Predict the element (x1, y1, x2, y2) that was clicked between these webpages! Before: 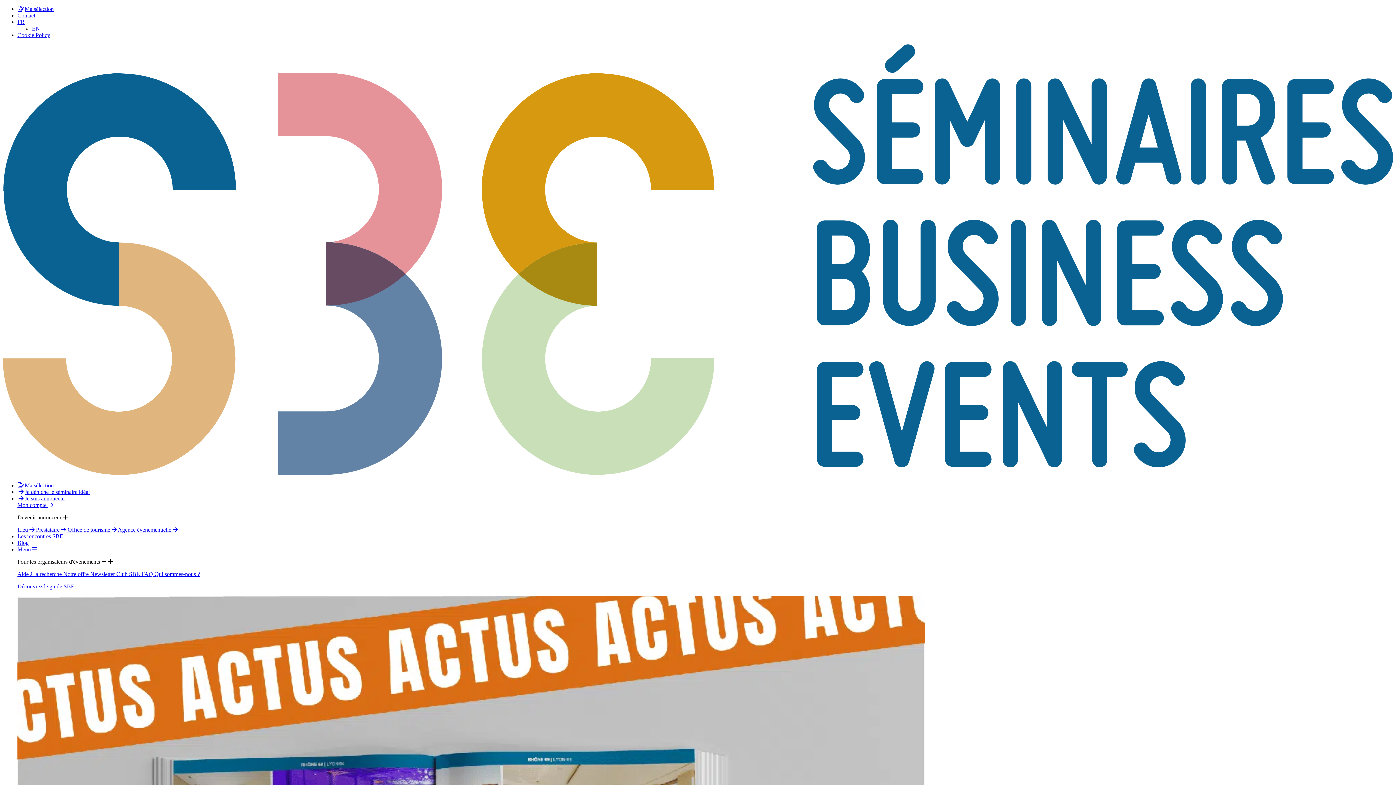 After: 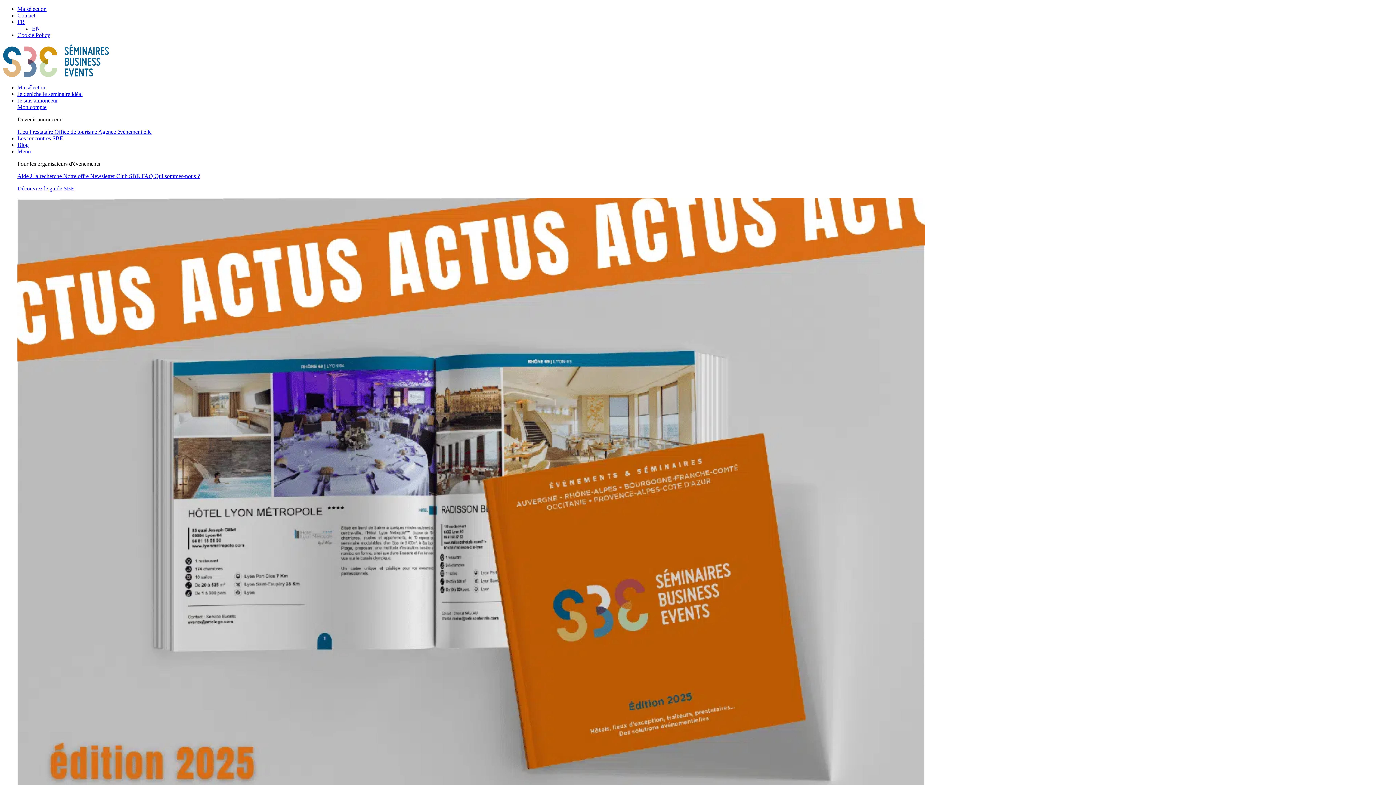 Action: bbox: (17, 5, 53, 12) label: Ma sélection